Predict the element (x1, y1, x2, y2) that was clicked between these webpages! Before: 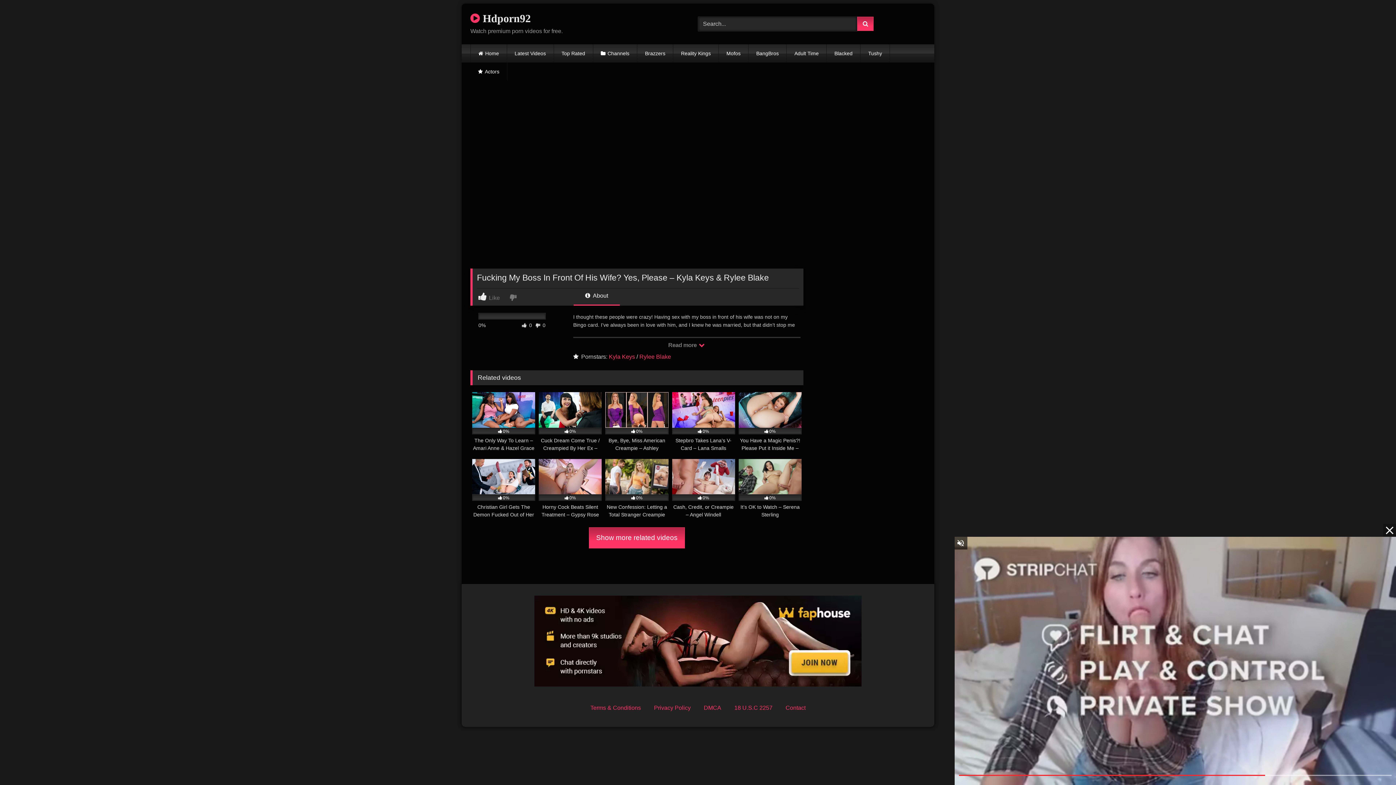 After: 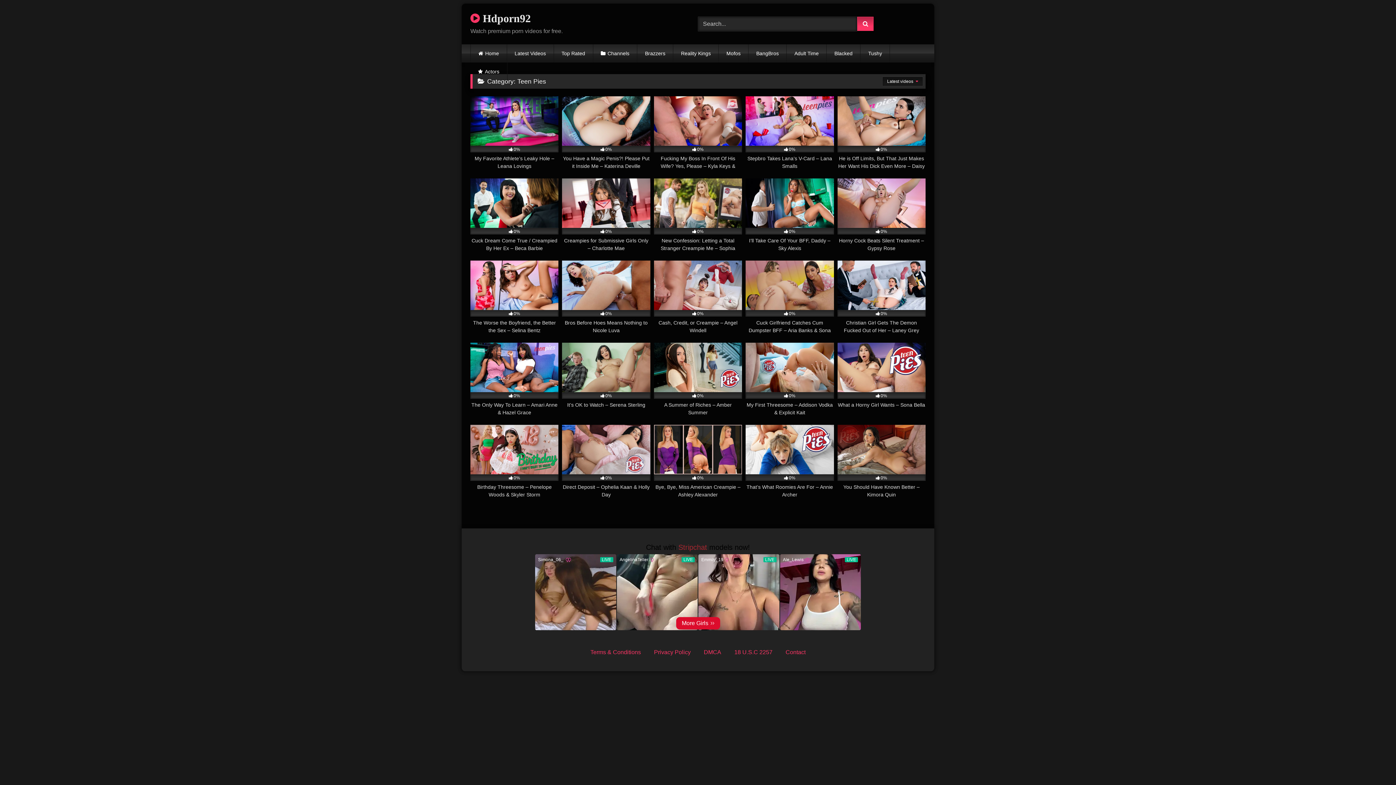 Action: bbox: (589, 527, 685, 548) label: Show more related videos